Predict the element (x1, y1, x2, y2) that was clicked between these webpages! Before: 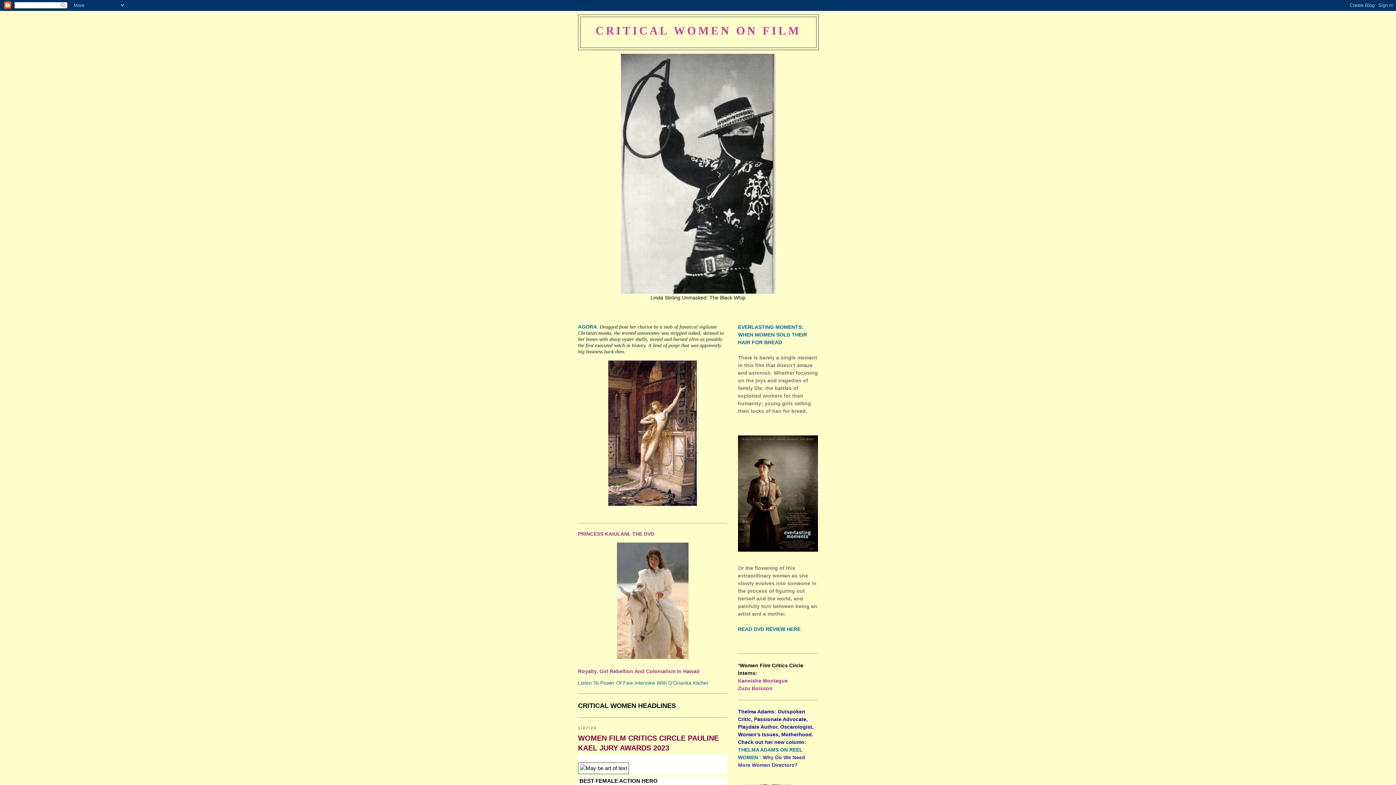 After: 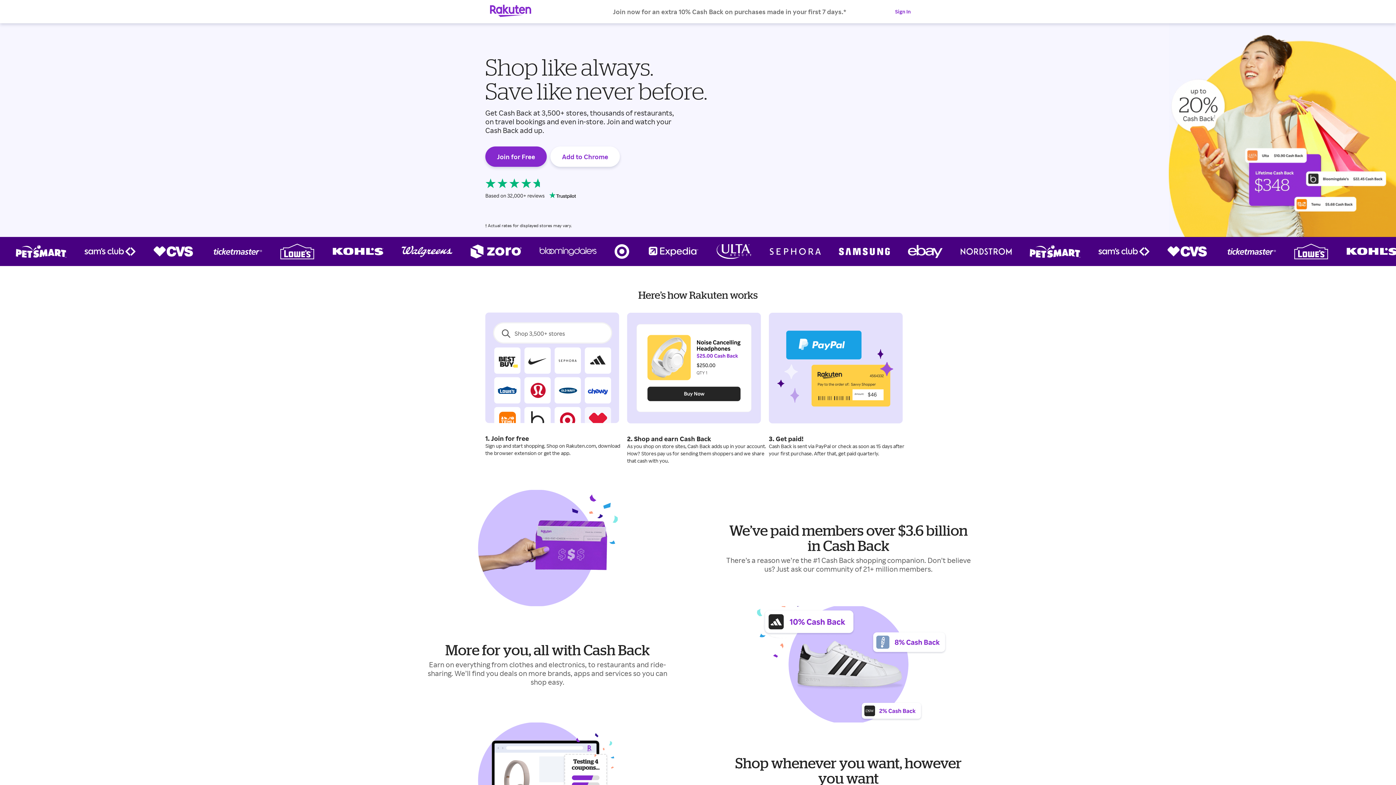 Action: bbox: (578, 531, 654, 537) label: PRINCESS KAIULANI, THE DVD